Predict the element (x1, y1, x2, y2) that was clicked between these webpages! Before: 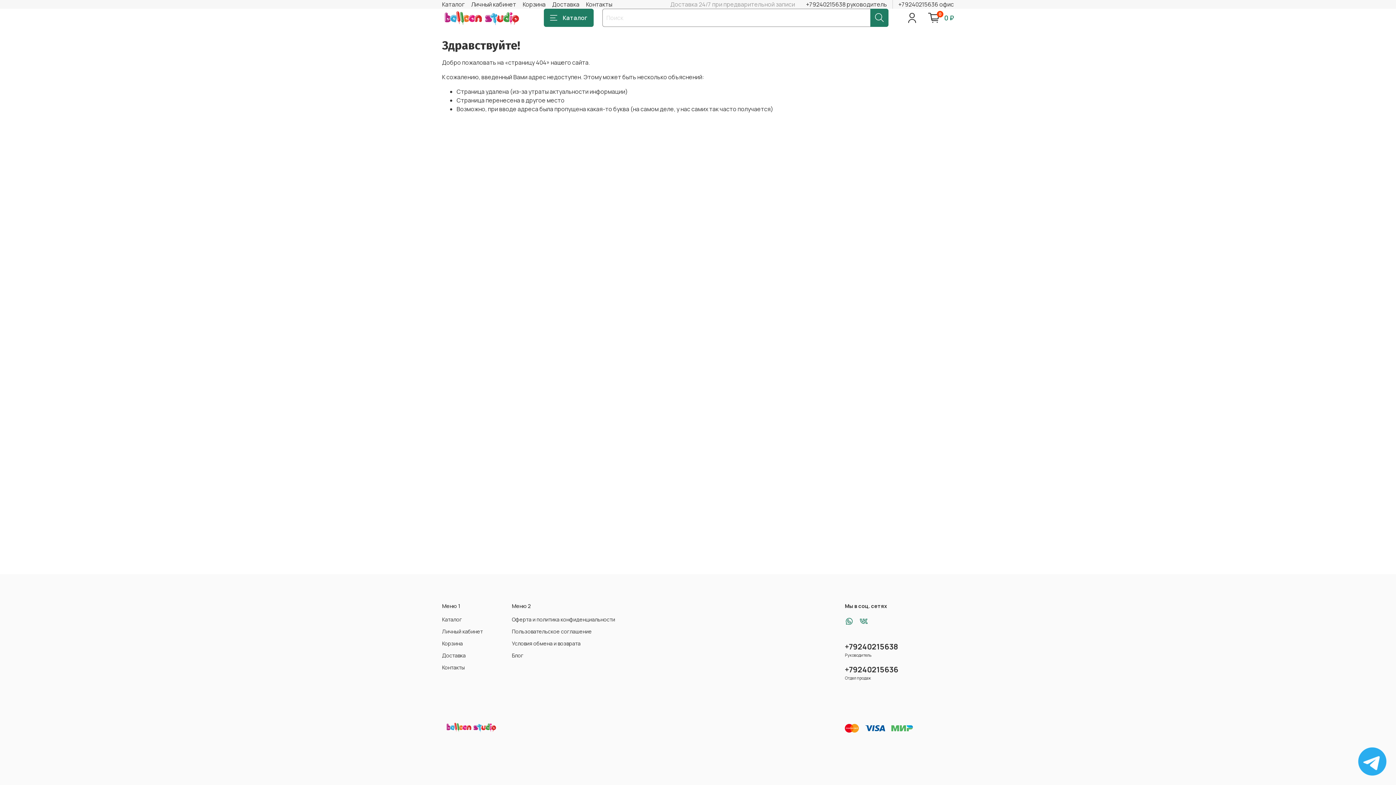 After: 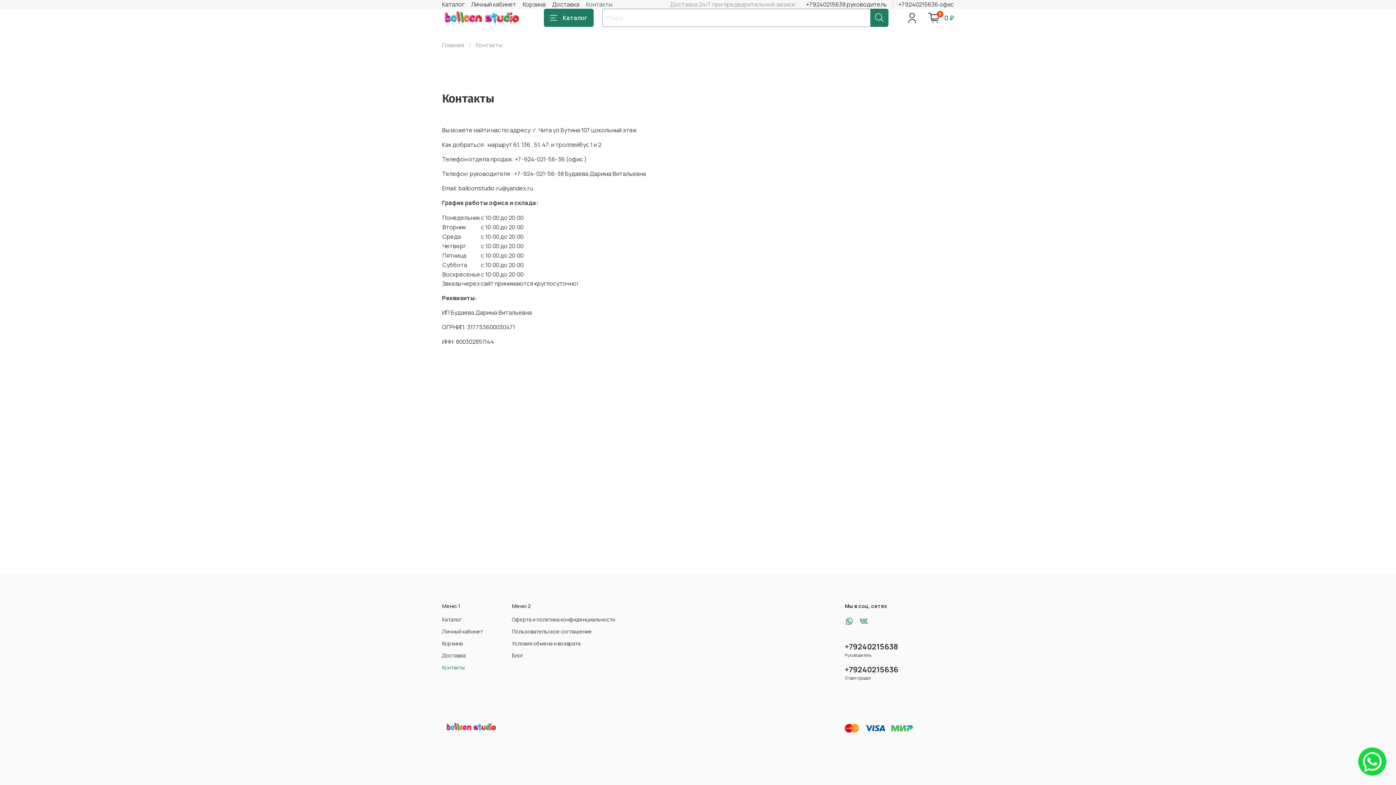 Action: label: Контакты bbox: (442, 664, 482, 671)